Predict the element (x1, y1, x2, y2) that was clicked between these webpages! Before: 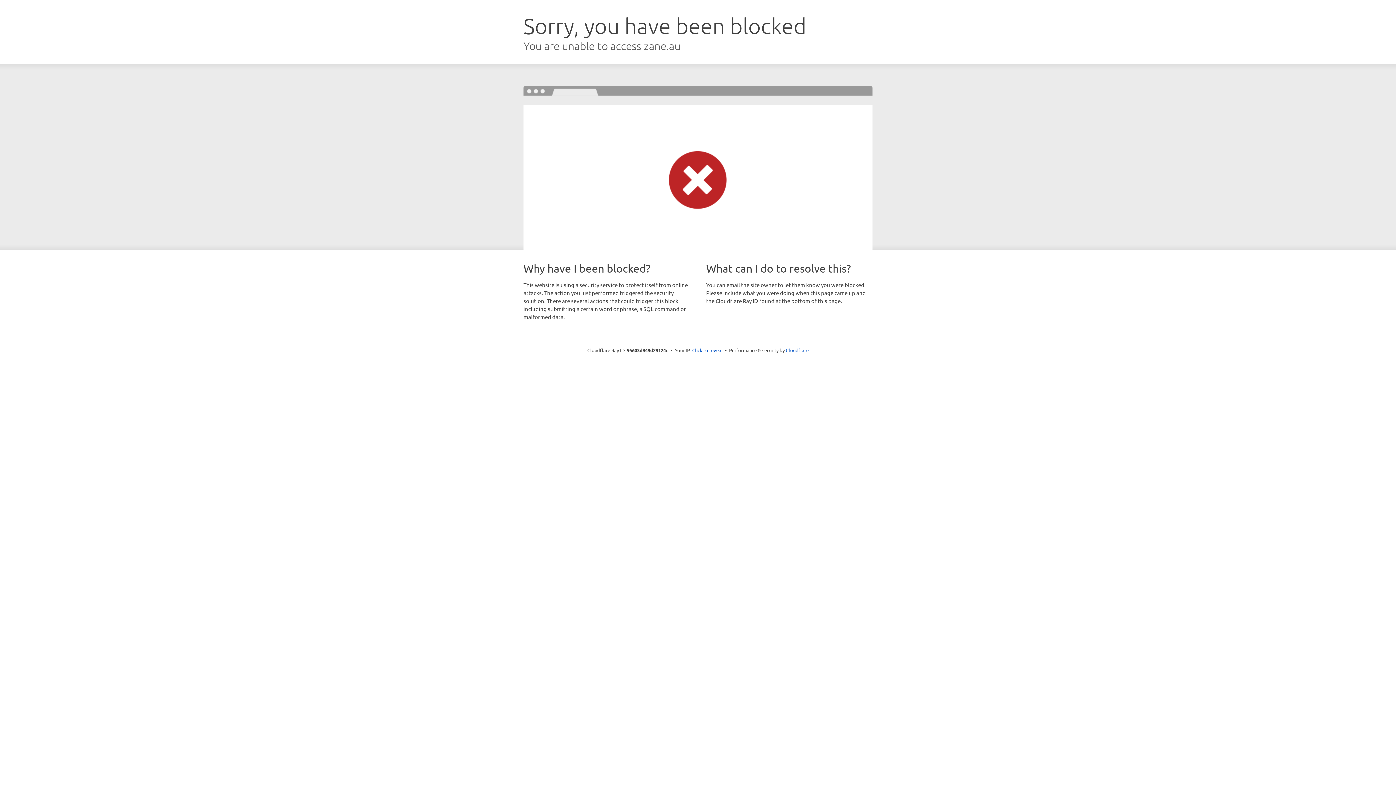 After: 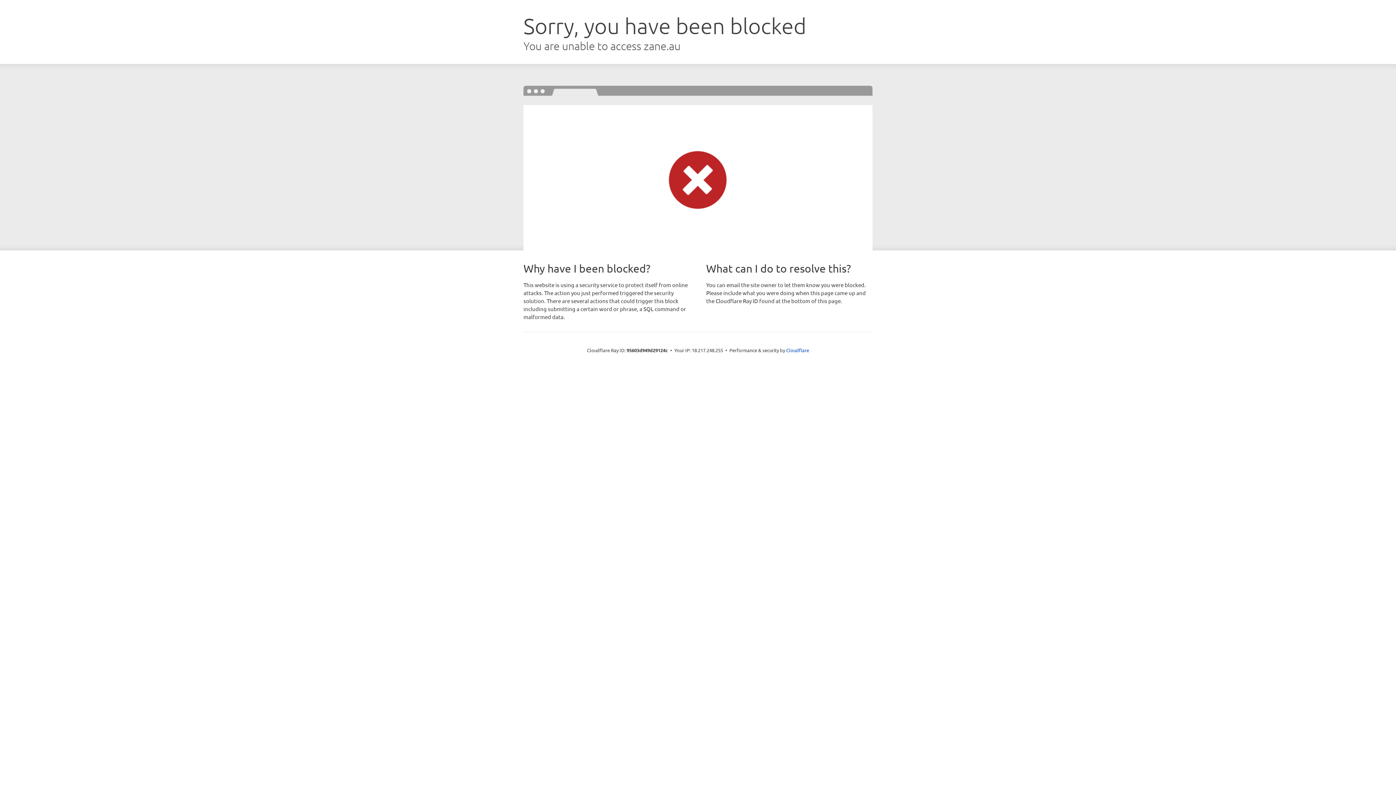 Action: bbox: (692, 346, 722, 353) label: Click to reveal